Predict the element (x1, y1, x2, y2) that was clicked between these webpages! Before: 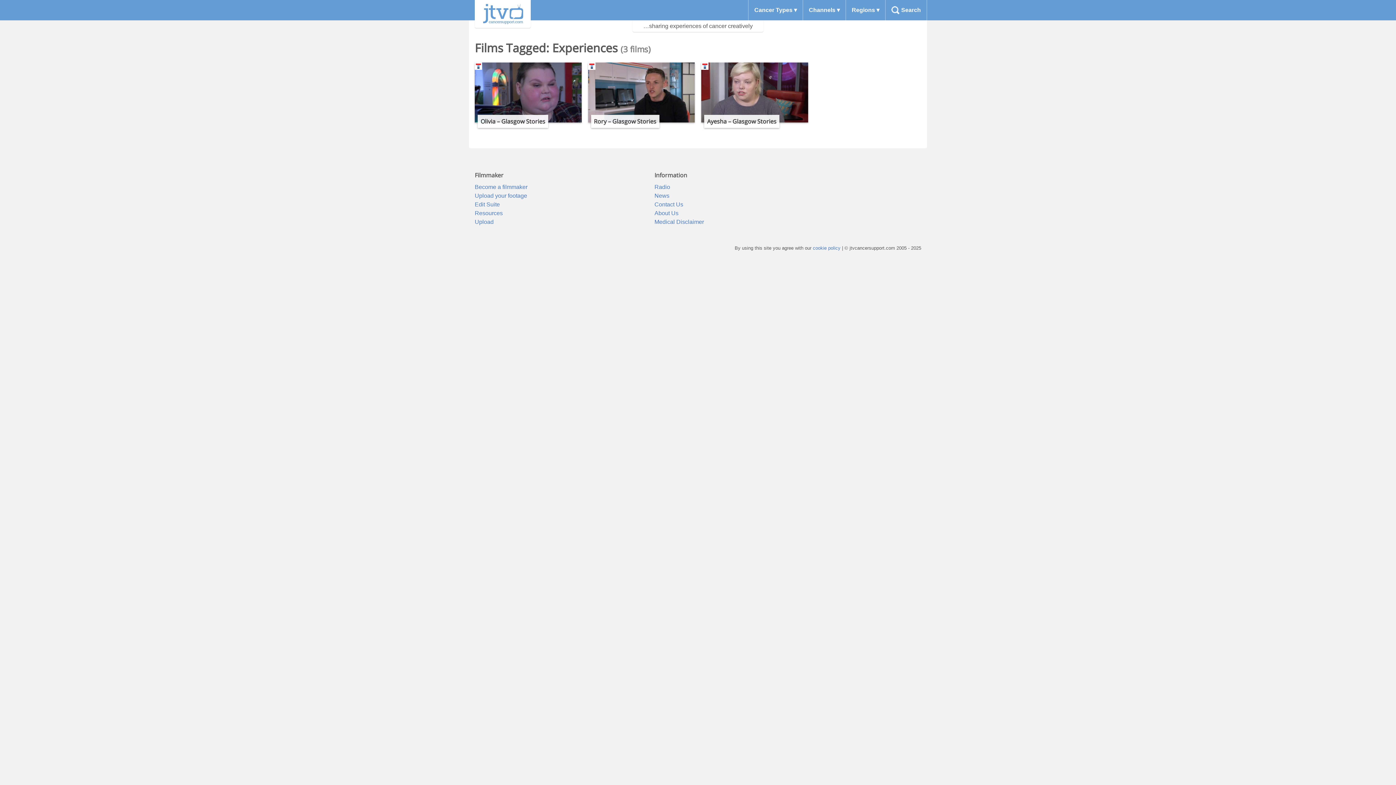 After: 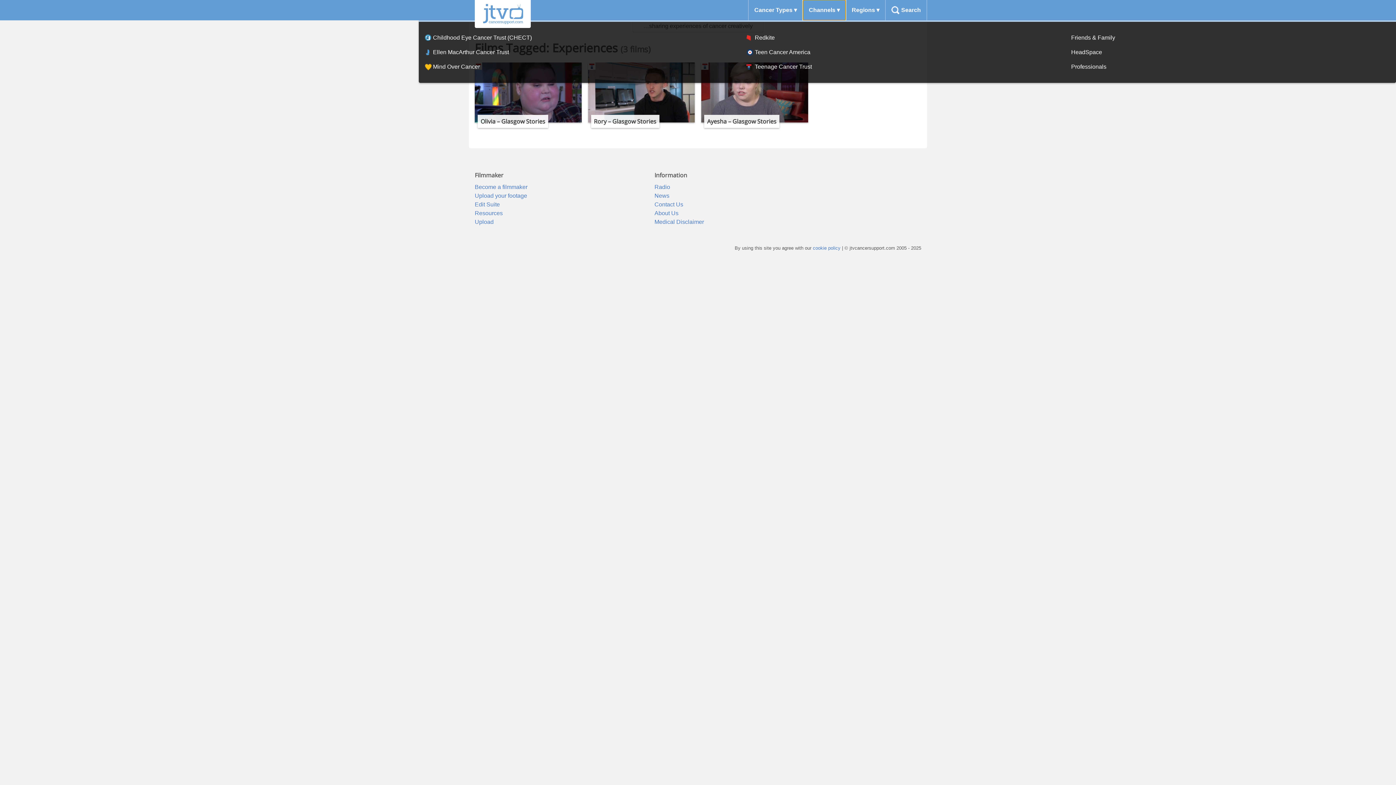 Action: bbox: (803, 0, 845, 20) label: Channels